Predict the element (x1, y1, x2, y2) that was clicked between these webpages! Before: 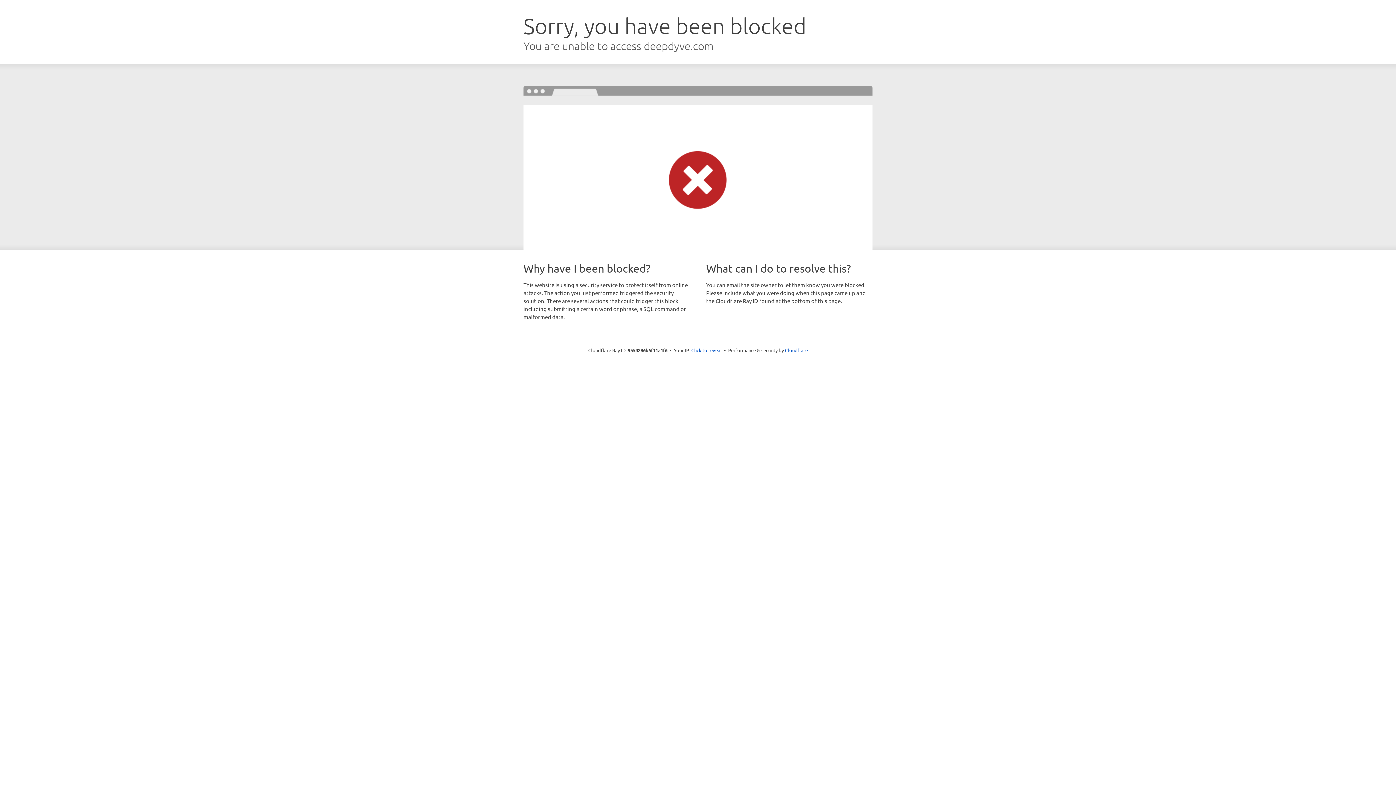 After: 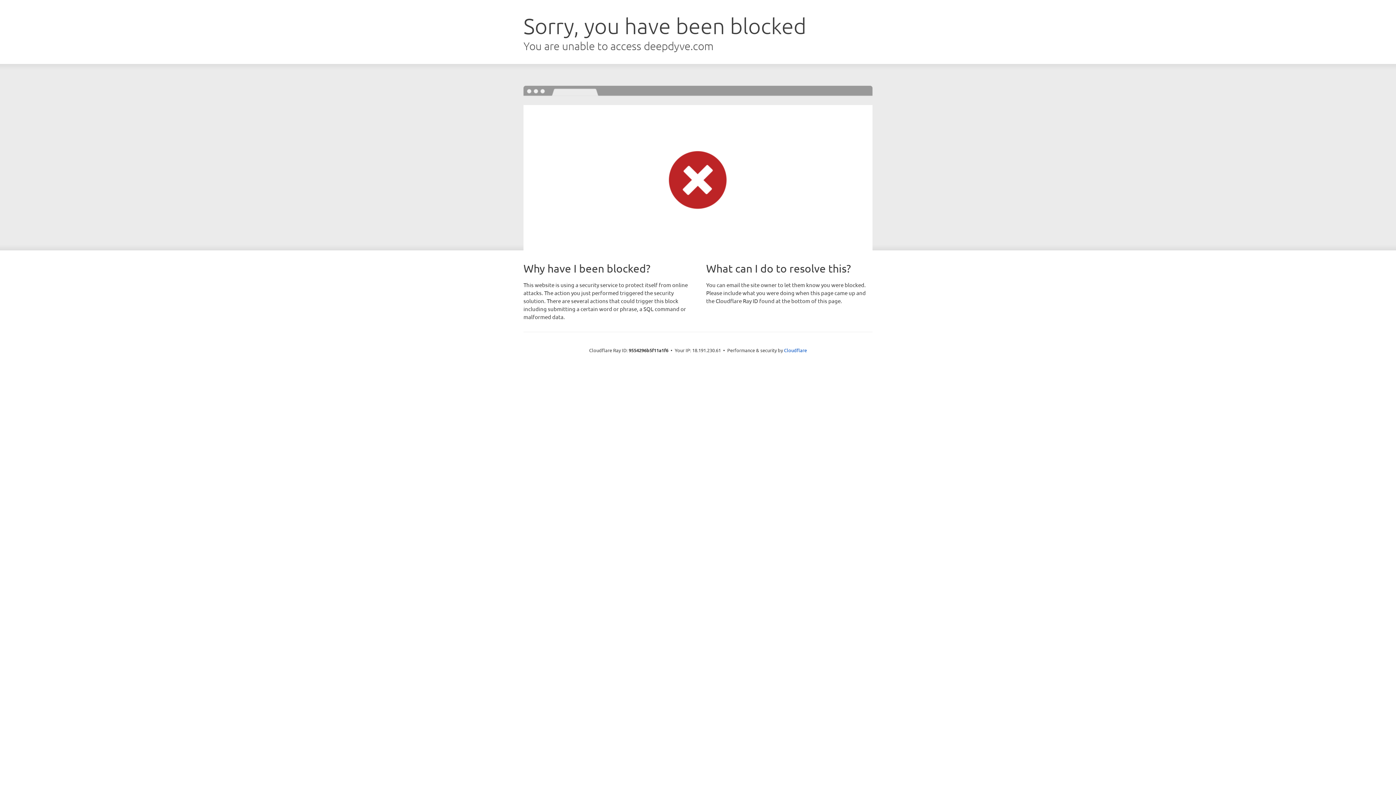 Action: bbox: (691, 346, 722, 353) label: Click to reveal